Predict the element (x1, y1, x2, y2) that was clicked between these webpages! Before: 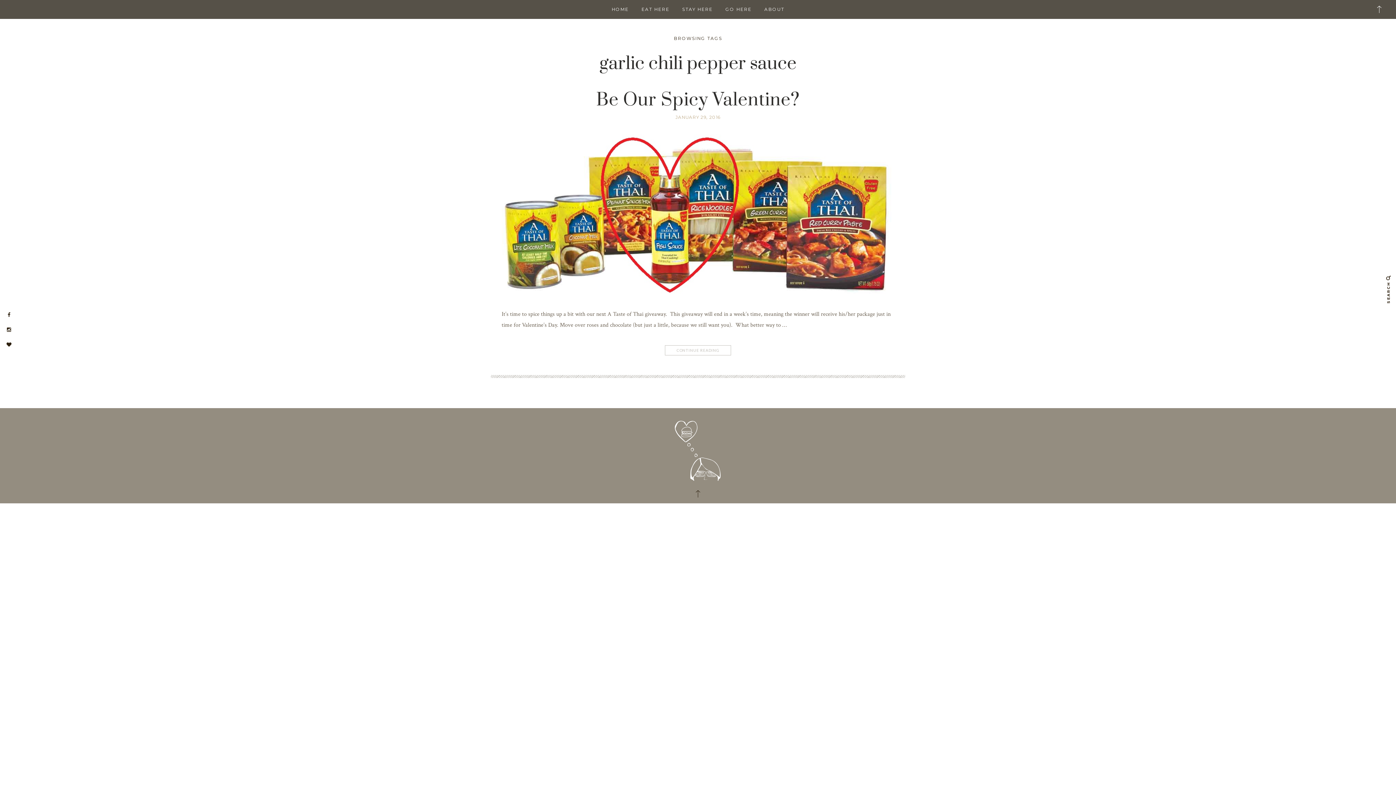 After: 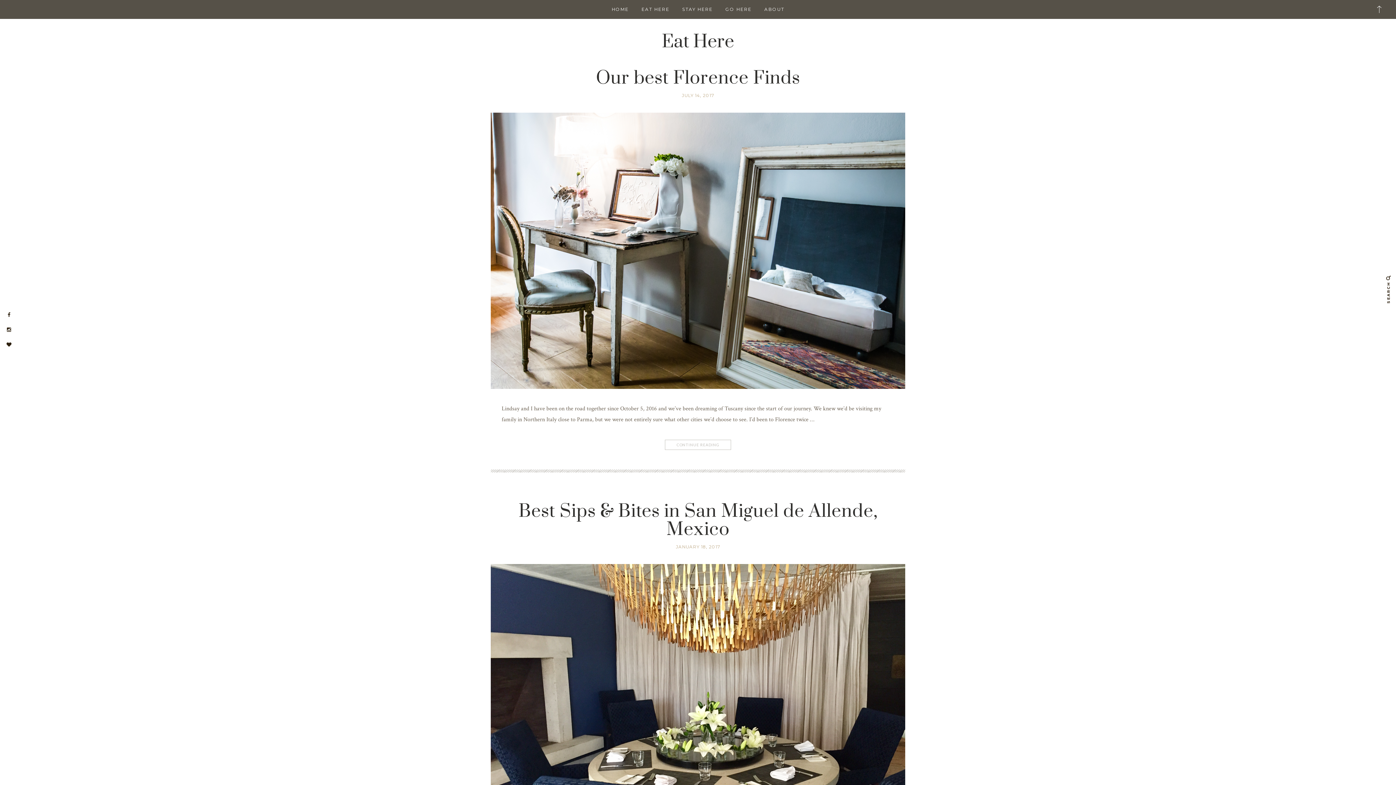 Action: label: EAT HERE bbox: (641, 5, 669, 13)